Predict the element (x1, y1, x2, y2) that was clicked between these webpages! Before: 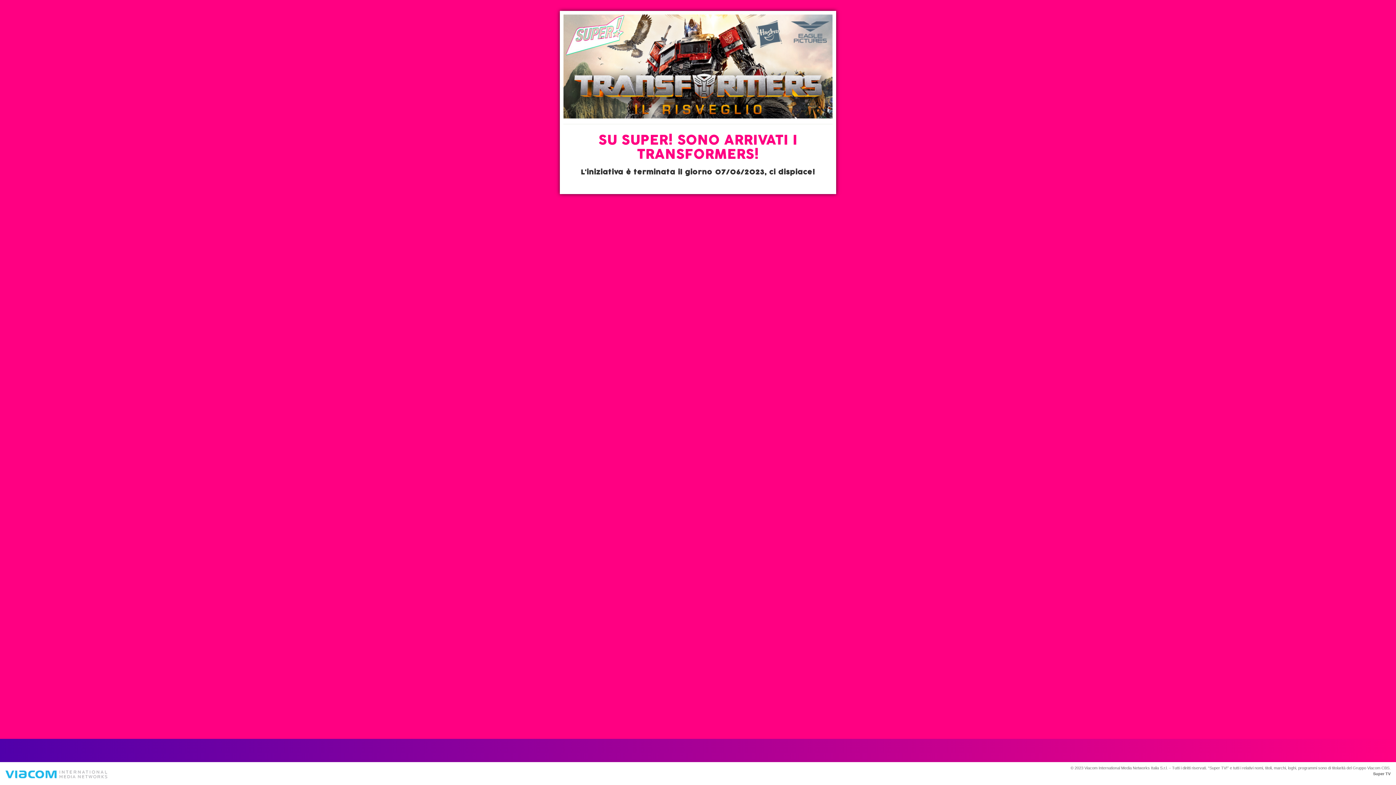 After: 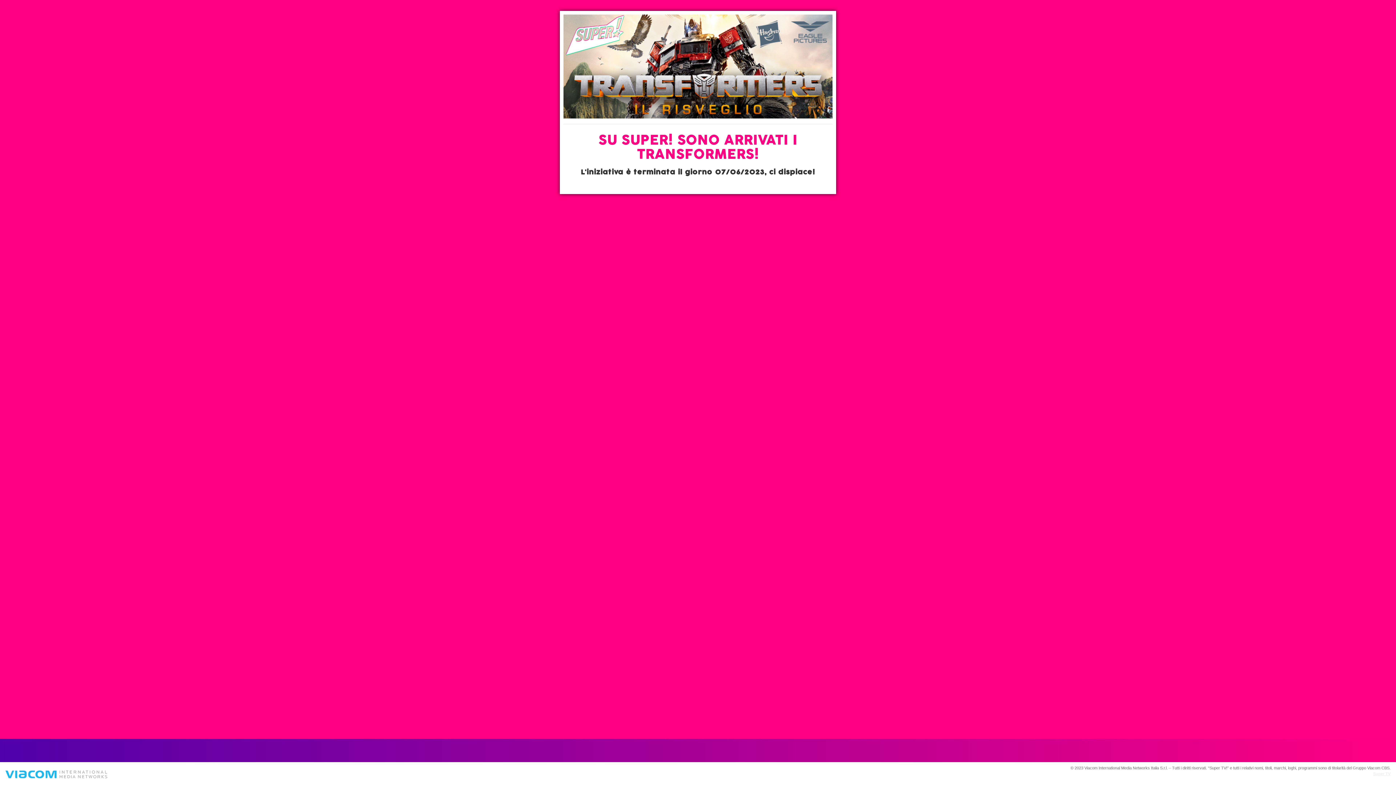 Action: label: Super TV bbox: (1373, 772, 1390, 776)